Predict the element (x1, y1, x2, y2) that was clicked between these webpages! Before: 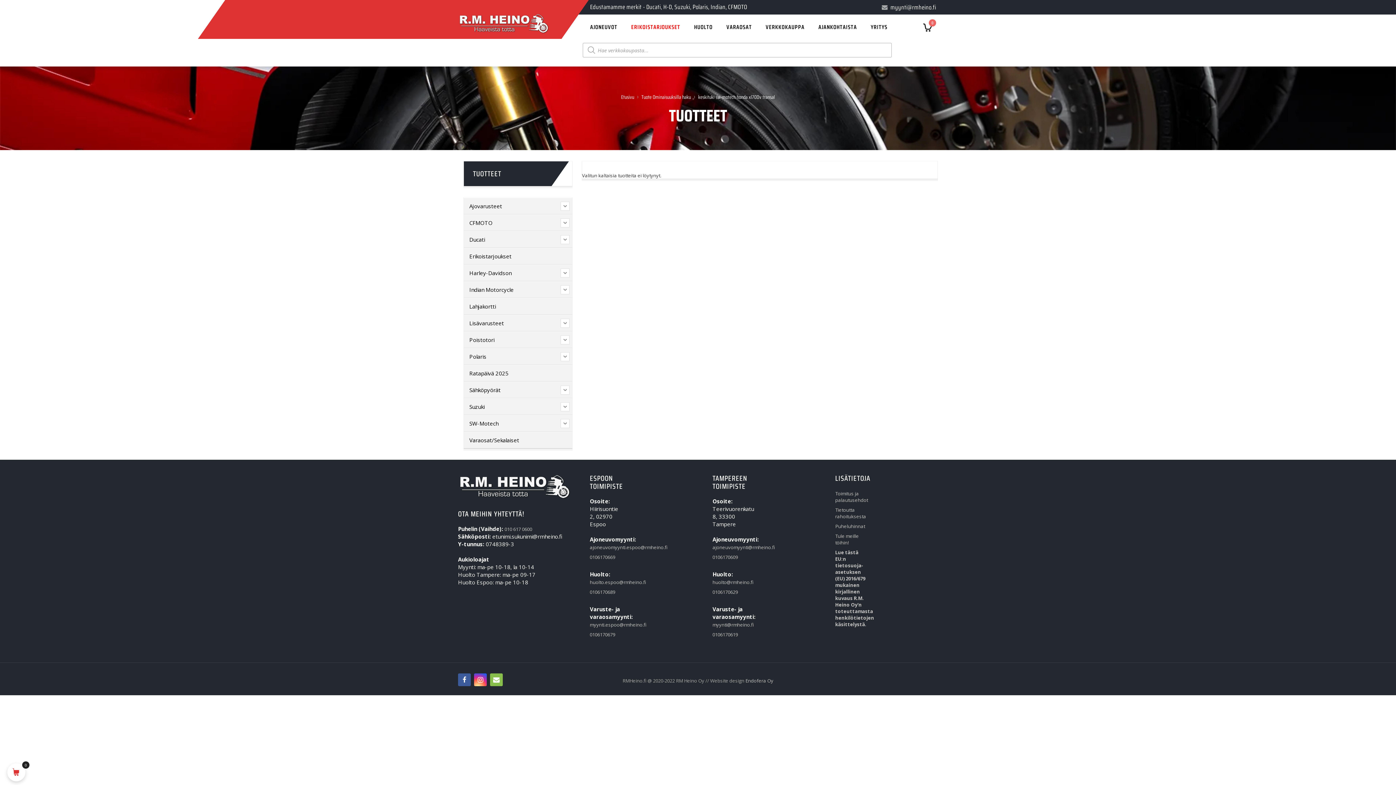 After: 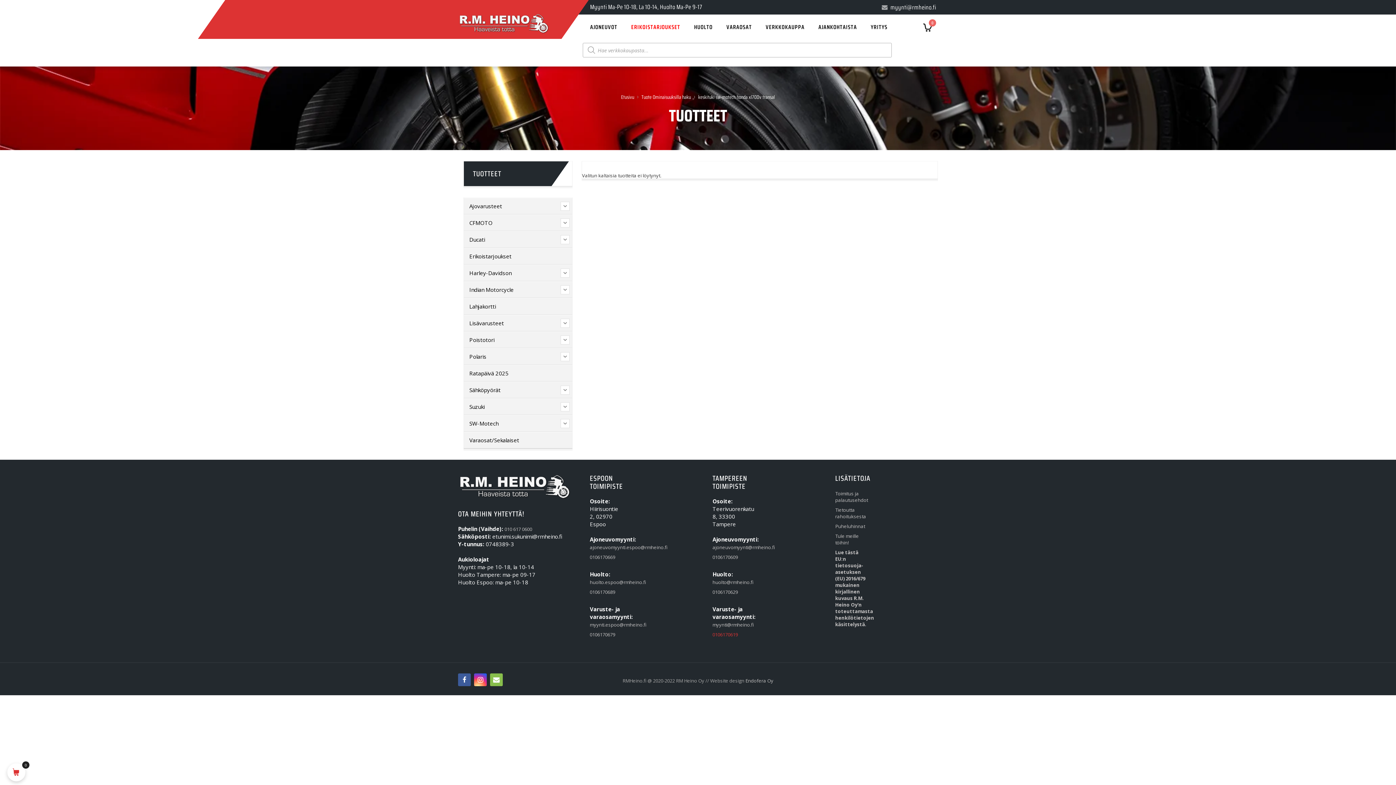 Action: label: 0106170619 bbox: (712, 630, 746, 640)